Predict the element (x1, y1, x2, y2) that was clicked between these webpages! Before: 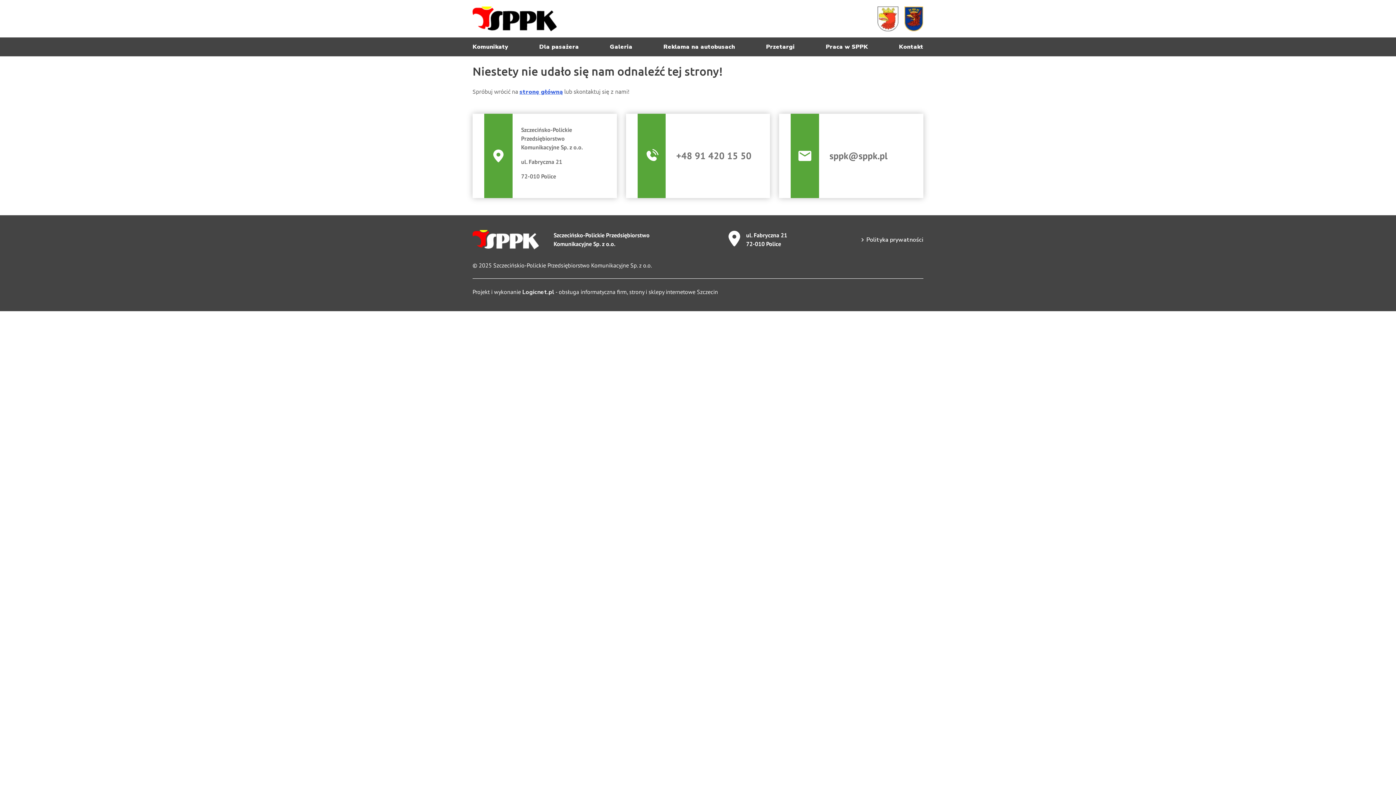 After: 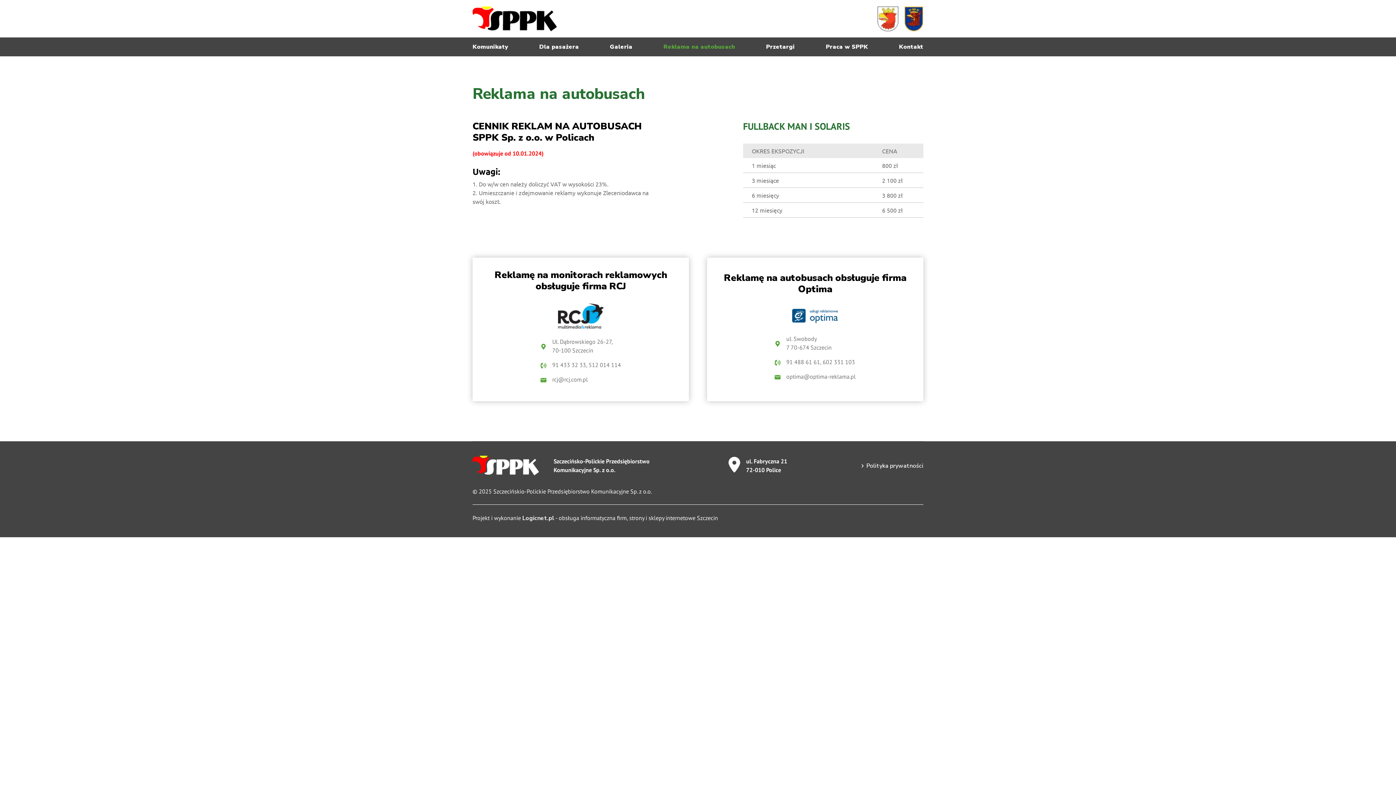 Action: label: Reklama na autobusach bbox: (663, 42, 735, 51)